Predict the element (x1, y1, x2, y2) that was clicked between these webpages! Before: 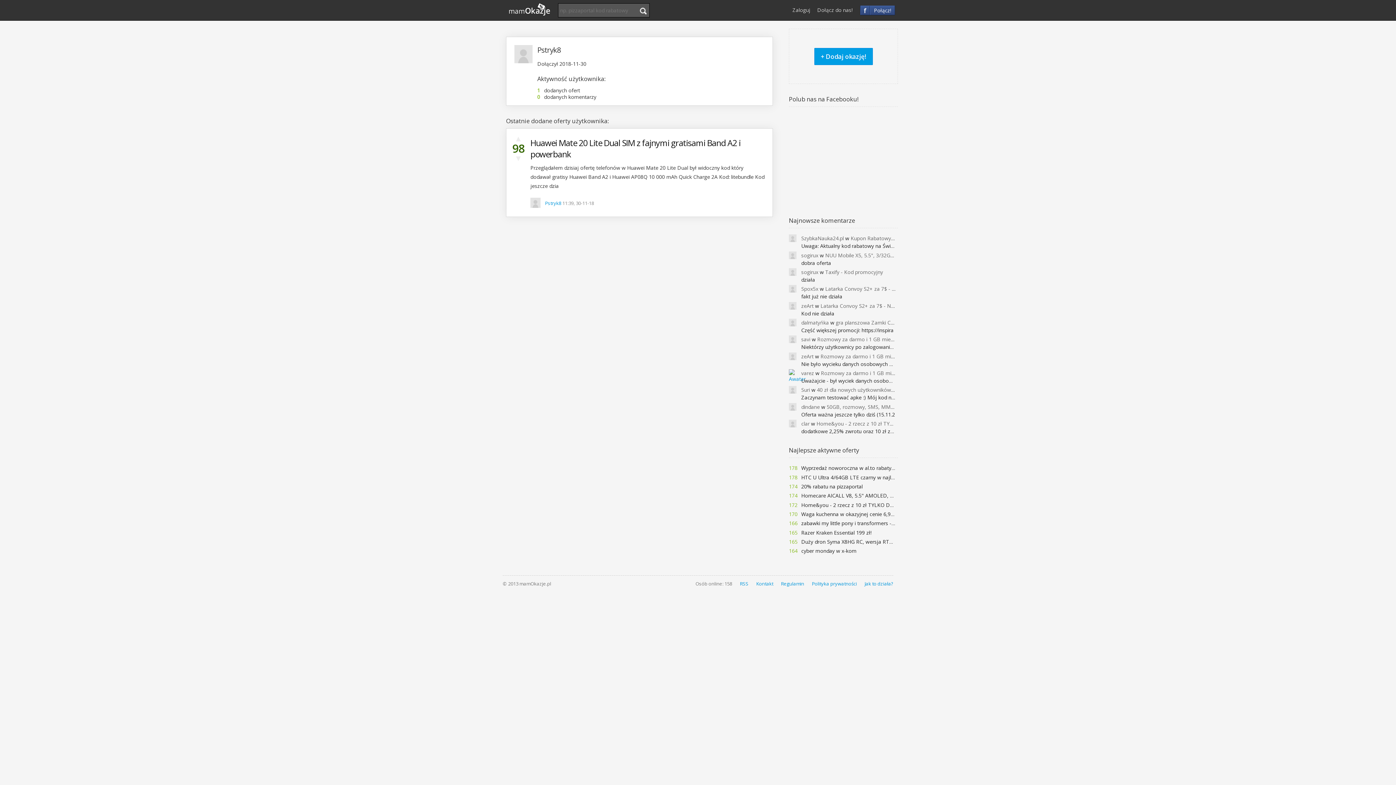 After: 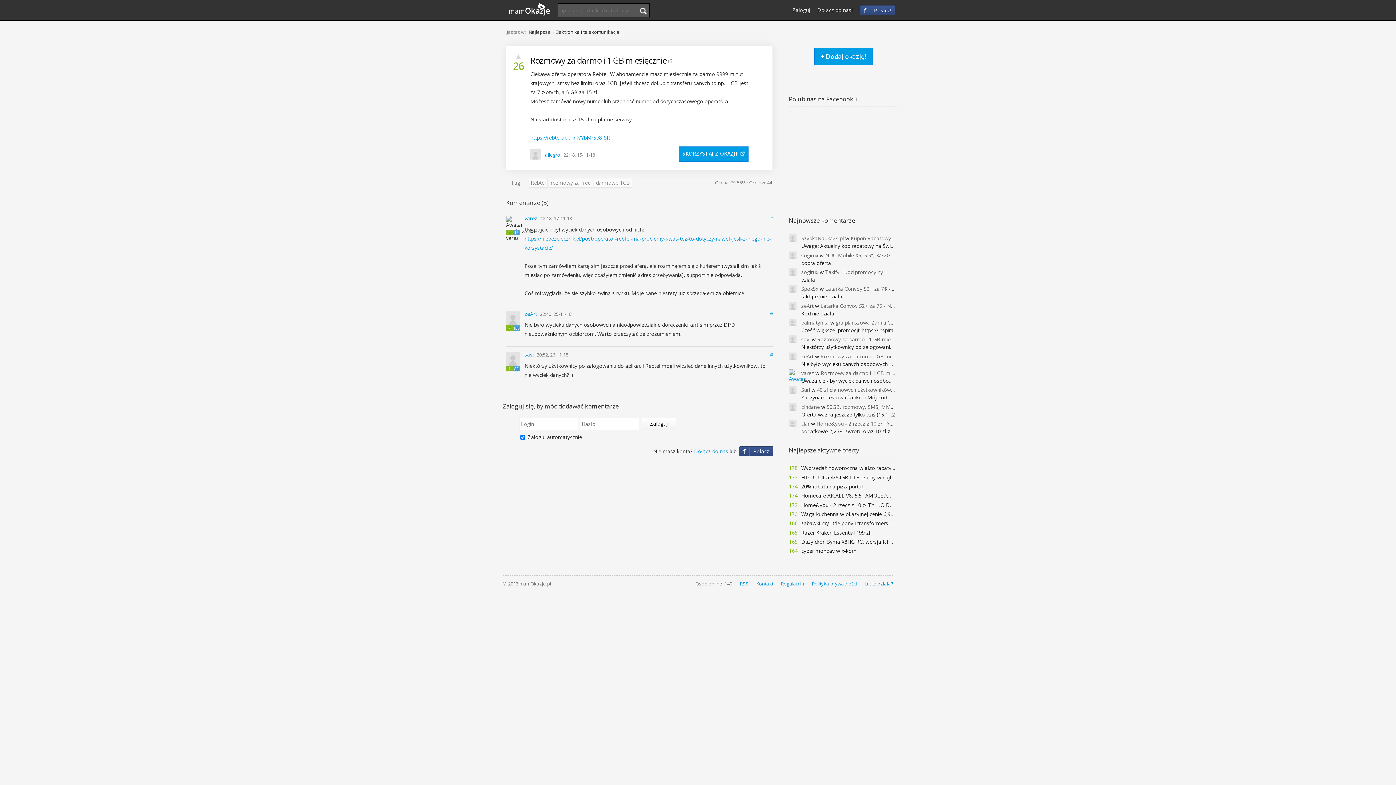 Action: label: savi w Rozmowy za darmo i 1 GB miesięcznie
Niektórzy użytkownicy po zalogowaniu do bbox: (801, 336, 909, 350)